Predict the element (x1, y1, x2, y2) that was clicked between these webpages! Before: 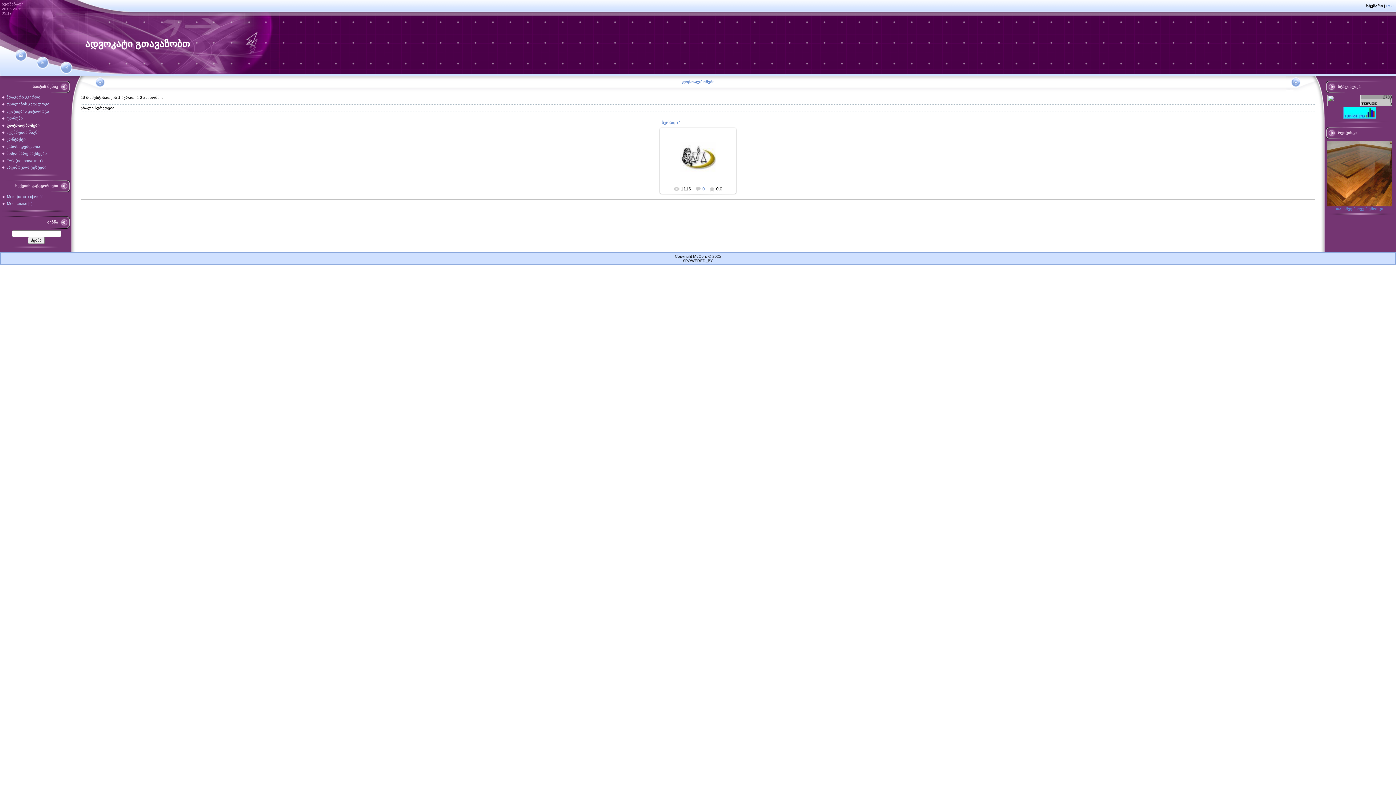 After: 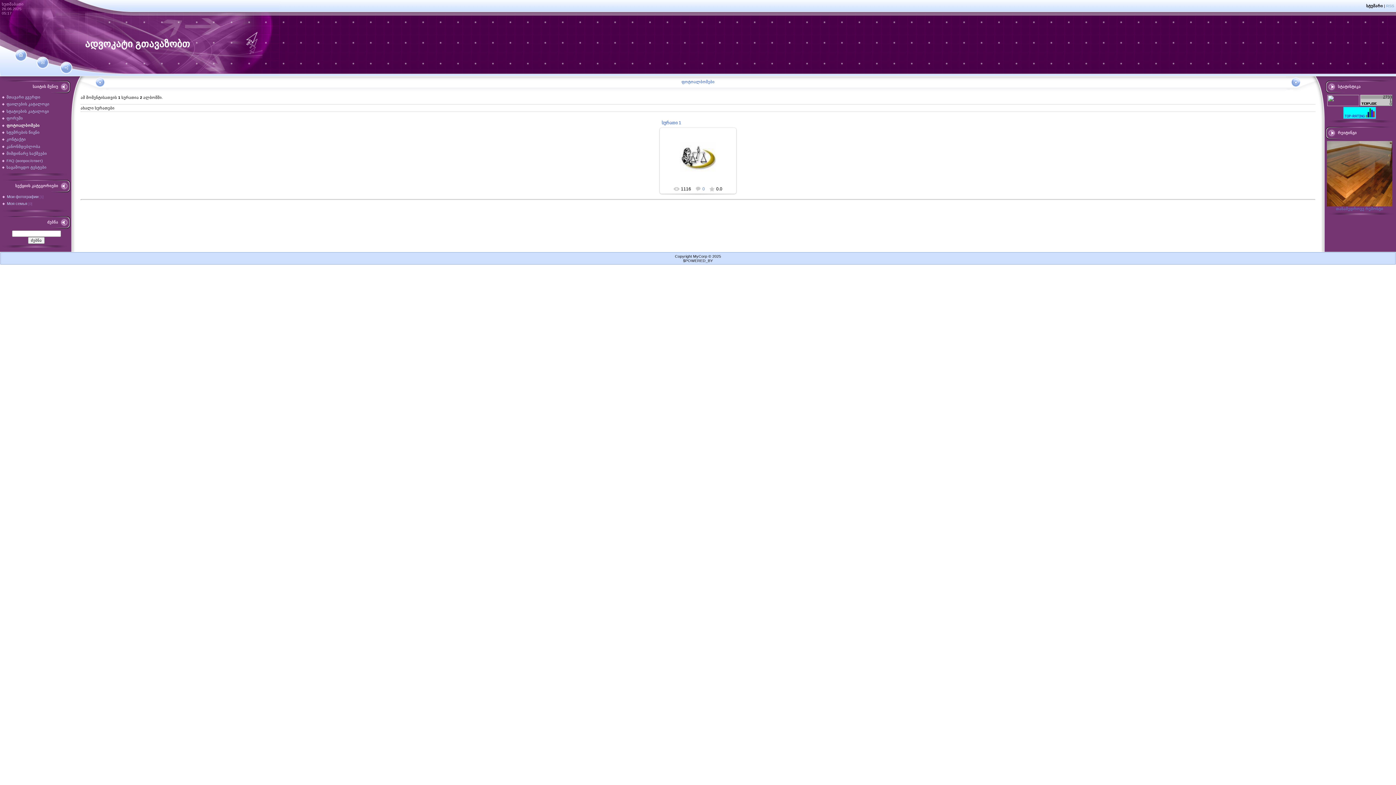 Action: bbox: (1327, 102, 1359, 106)